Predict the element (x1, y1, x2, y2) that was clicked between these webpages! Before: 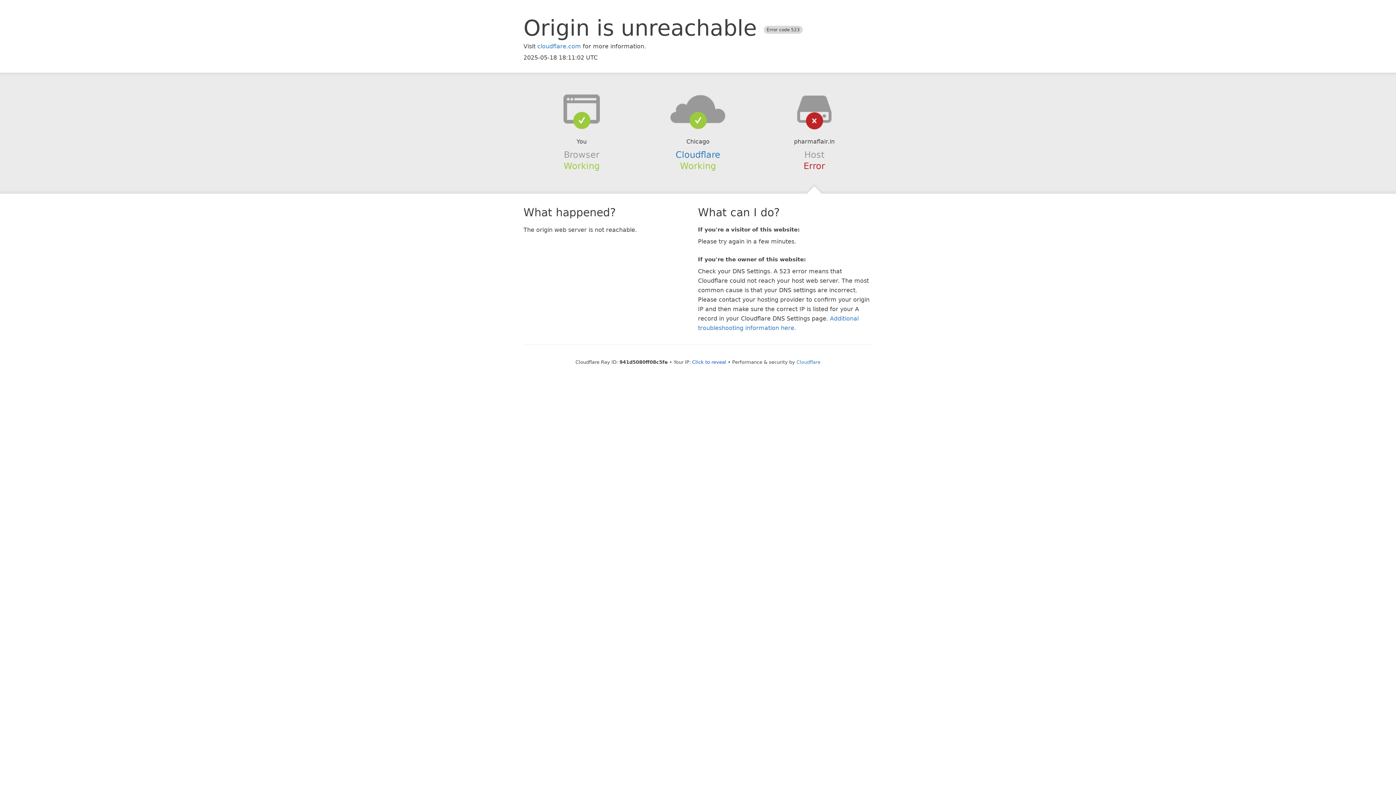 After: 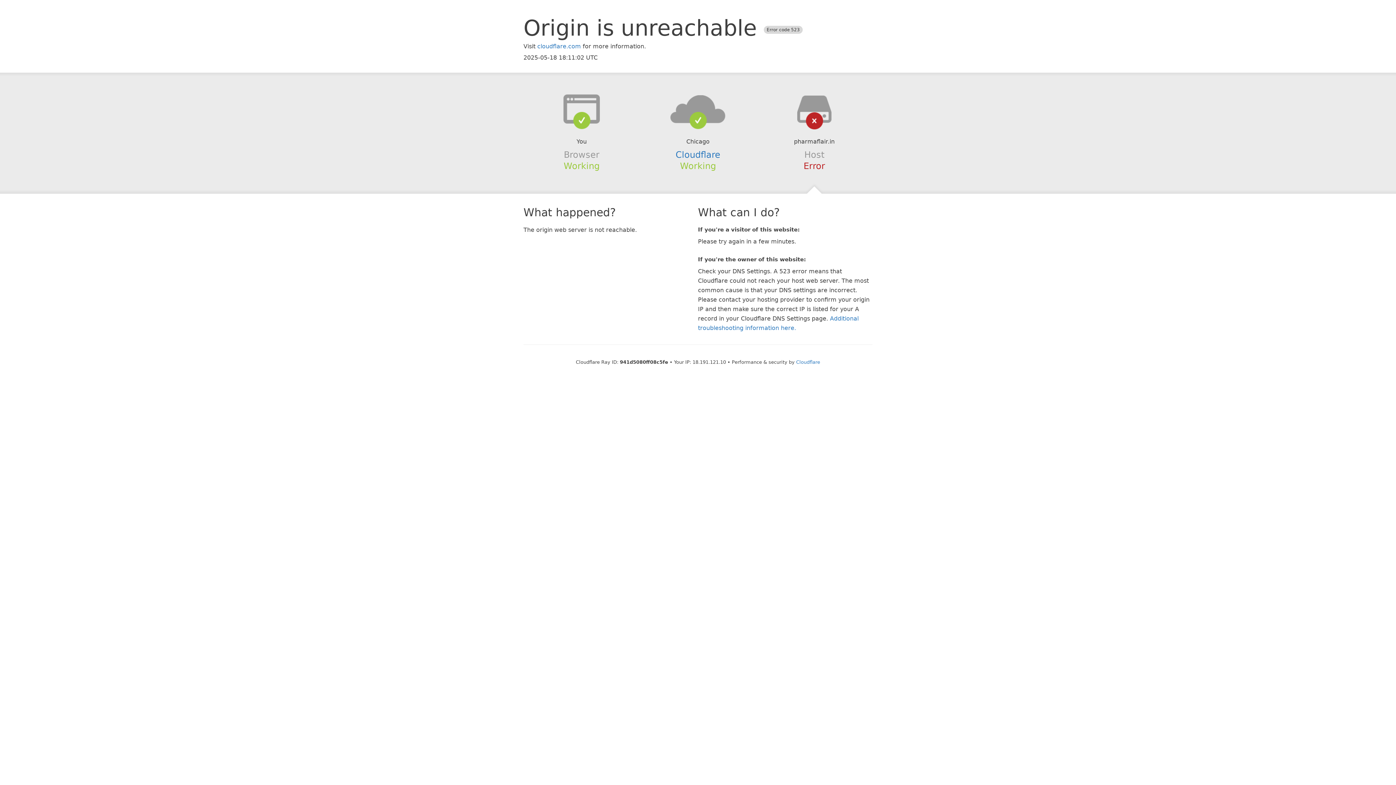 Action: label: Click to reveal bbox: (692, 359, 726, 364)